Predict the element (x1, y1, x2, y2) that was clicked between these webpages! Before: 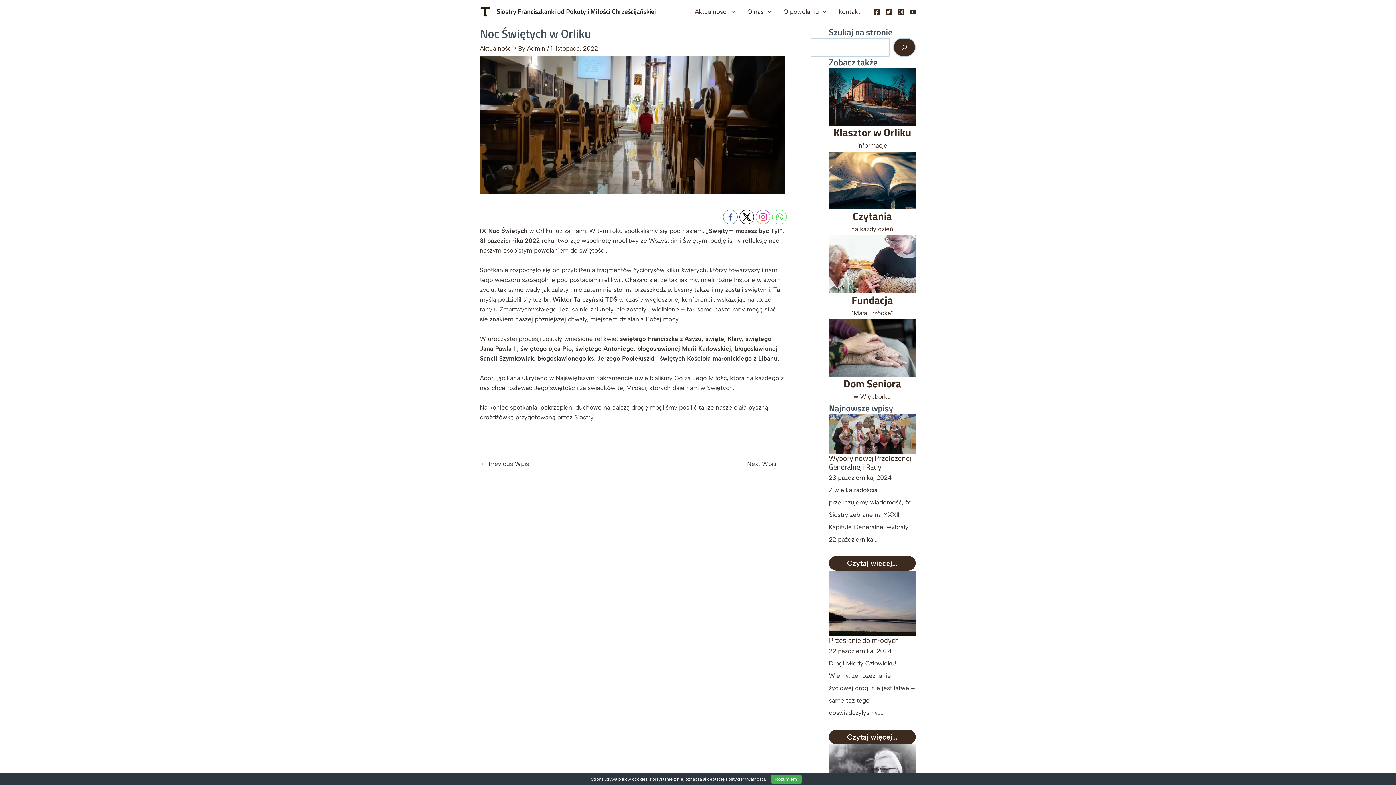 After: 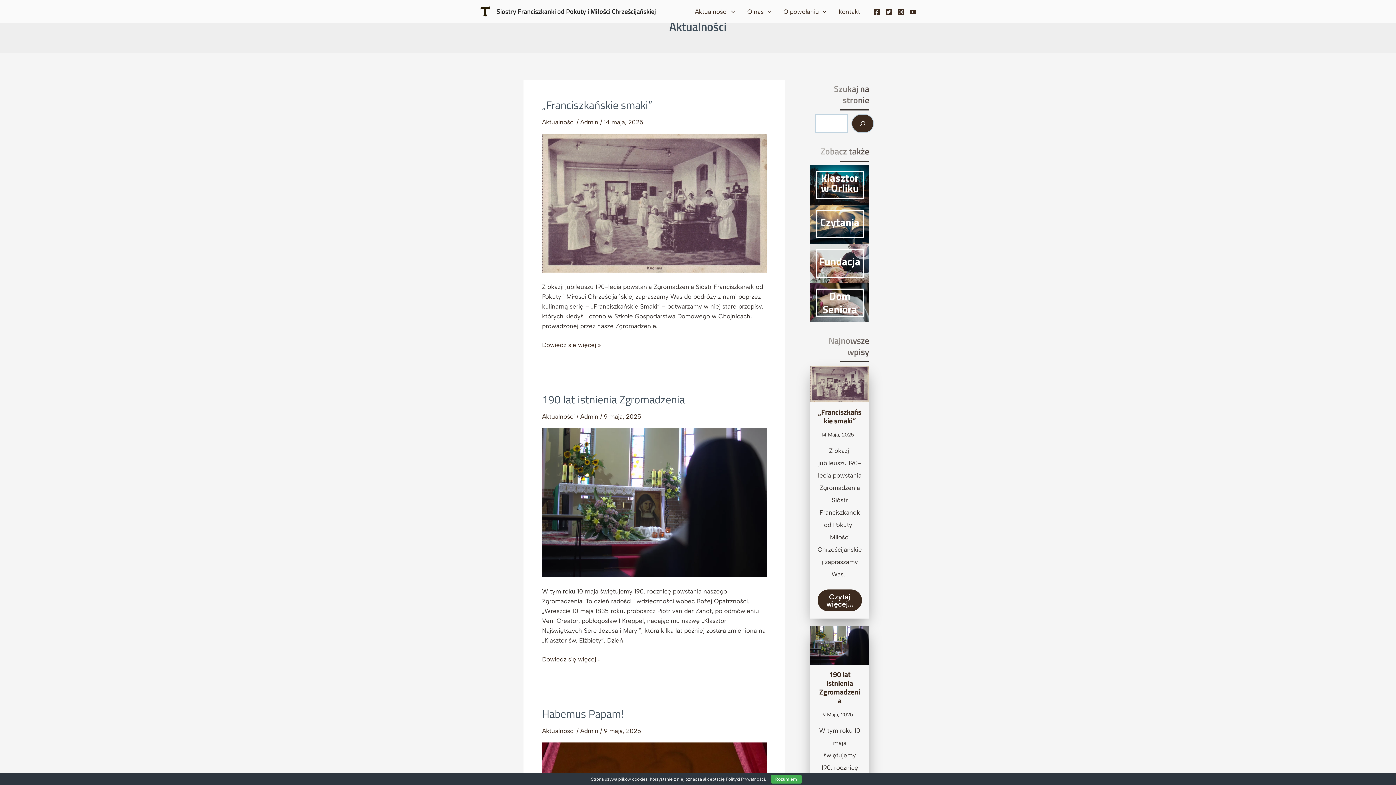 Action: bbox: (480, 44, 512, 52) label: Aktualności